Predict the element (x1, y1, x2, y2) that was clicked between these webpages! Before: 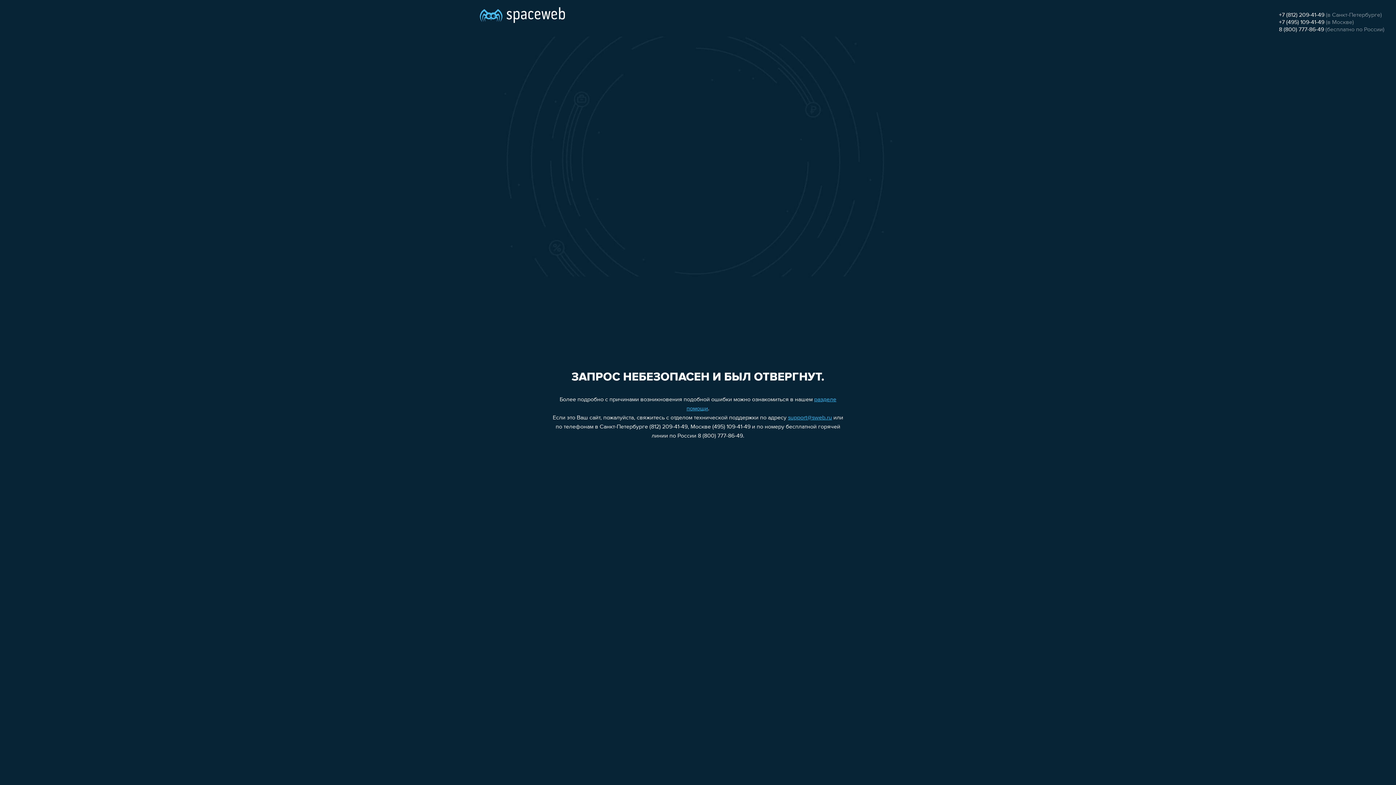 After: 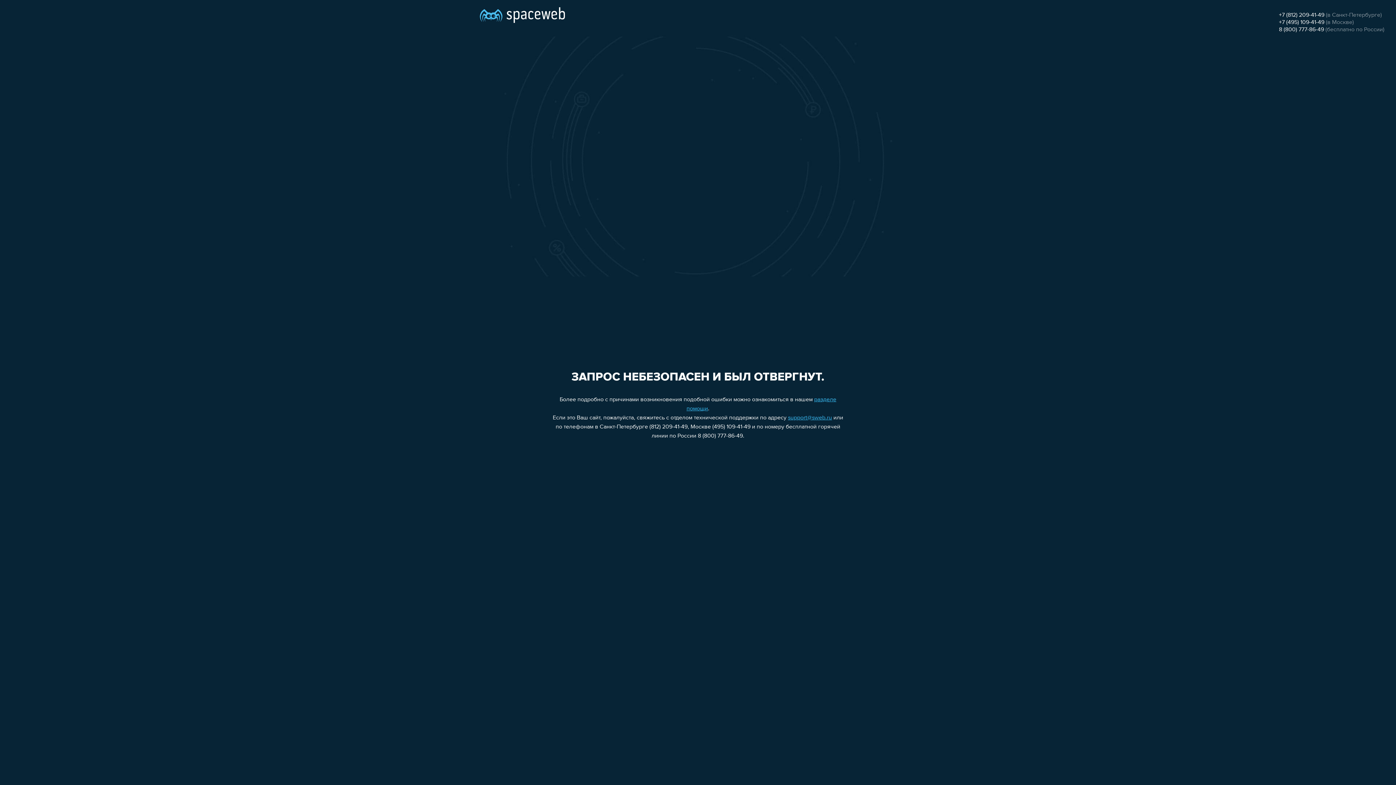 Action: bbox: (1279, 26, 1324, 32) label: 8 (800) 777-86-49